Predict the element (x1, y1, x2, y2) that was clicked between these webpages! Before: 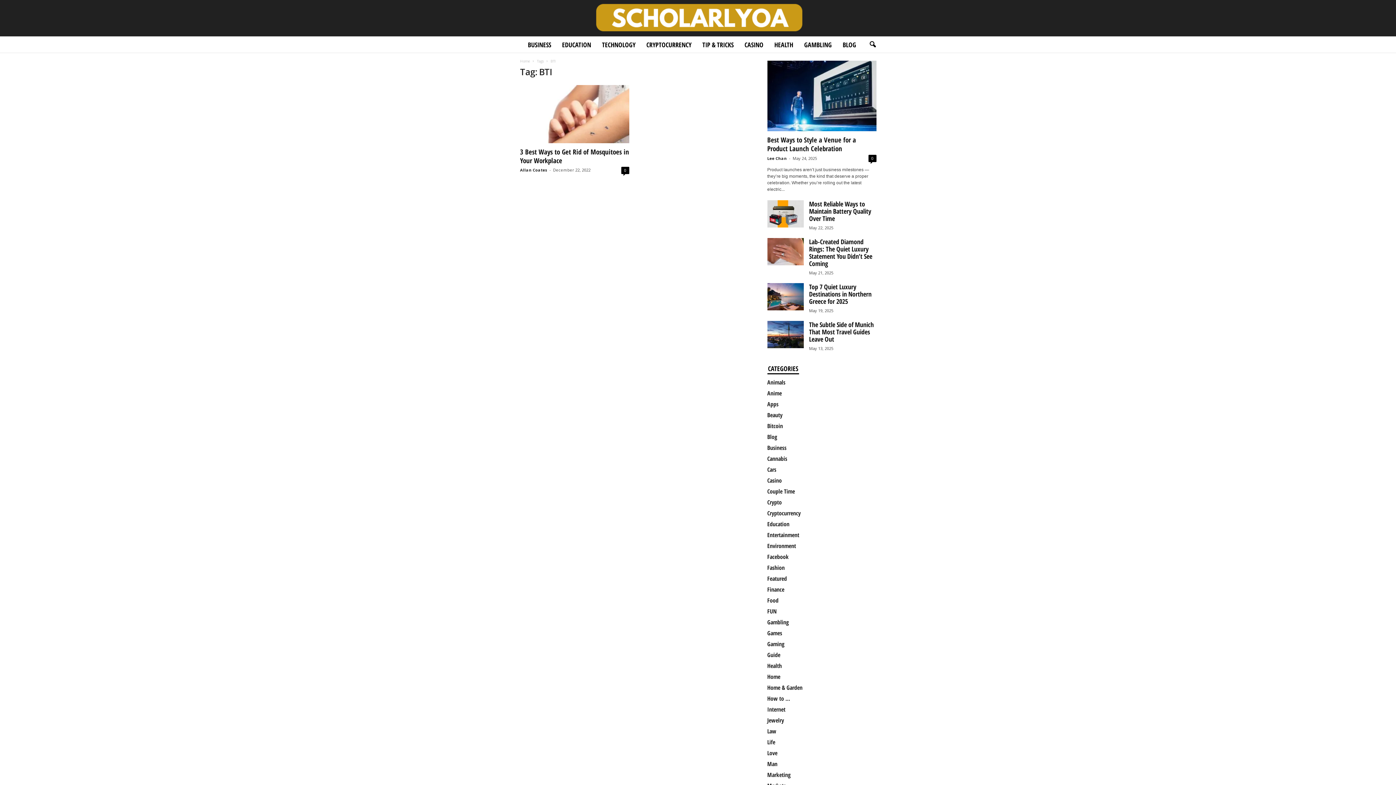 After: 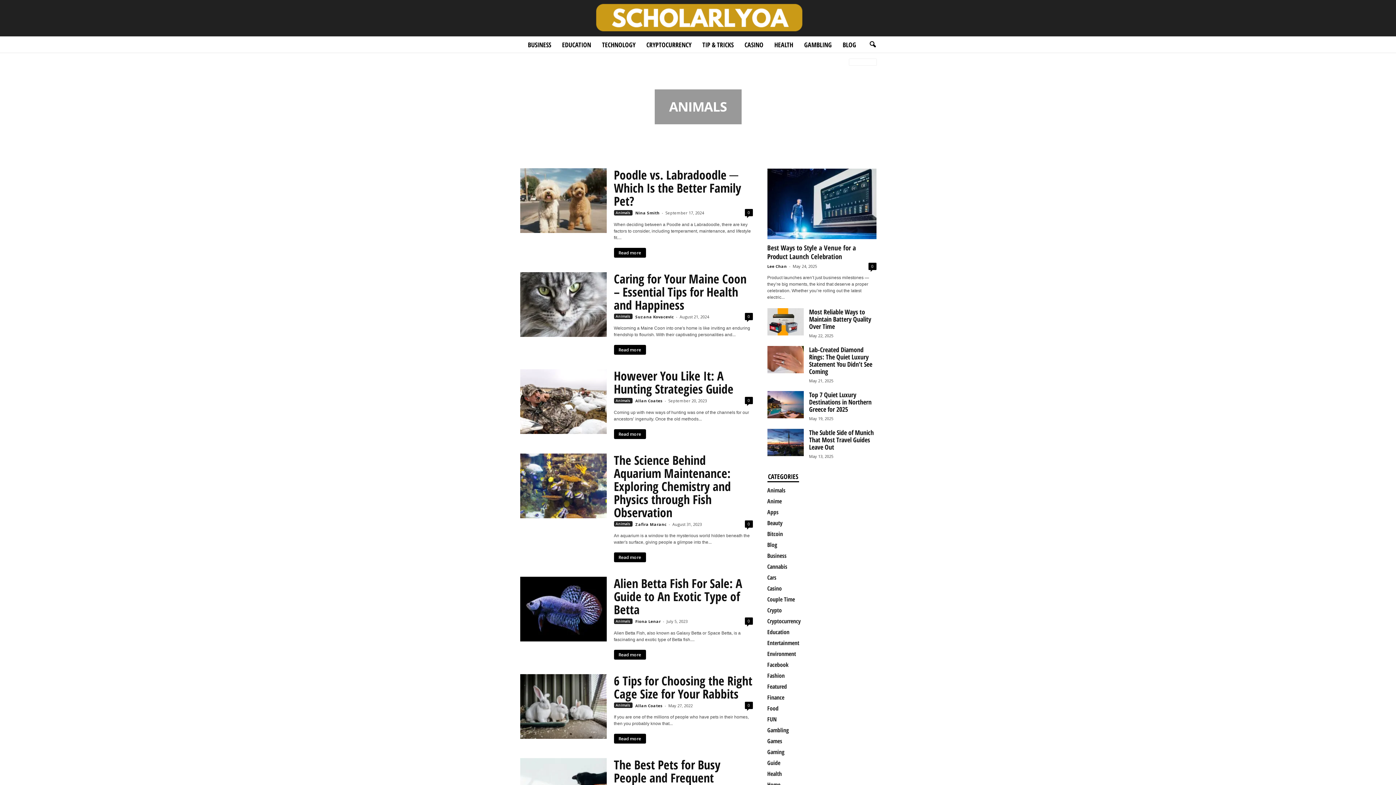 Action: label: Animals bbox: (767, 378, 785, 386)